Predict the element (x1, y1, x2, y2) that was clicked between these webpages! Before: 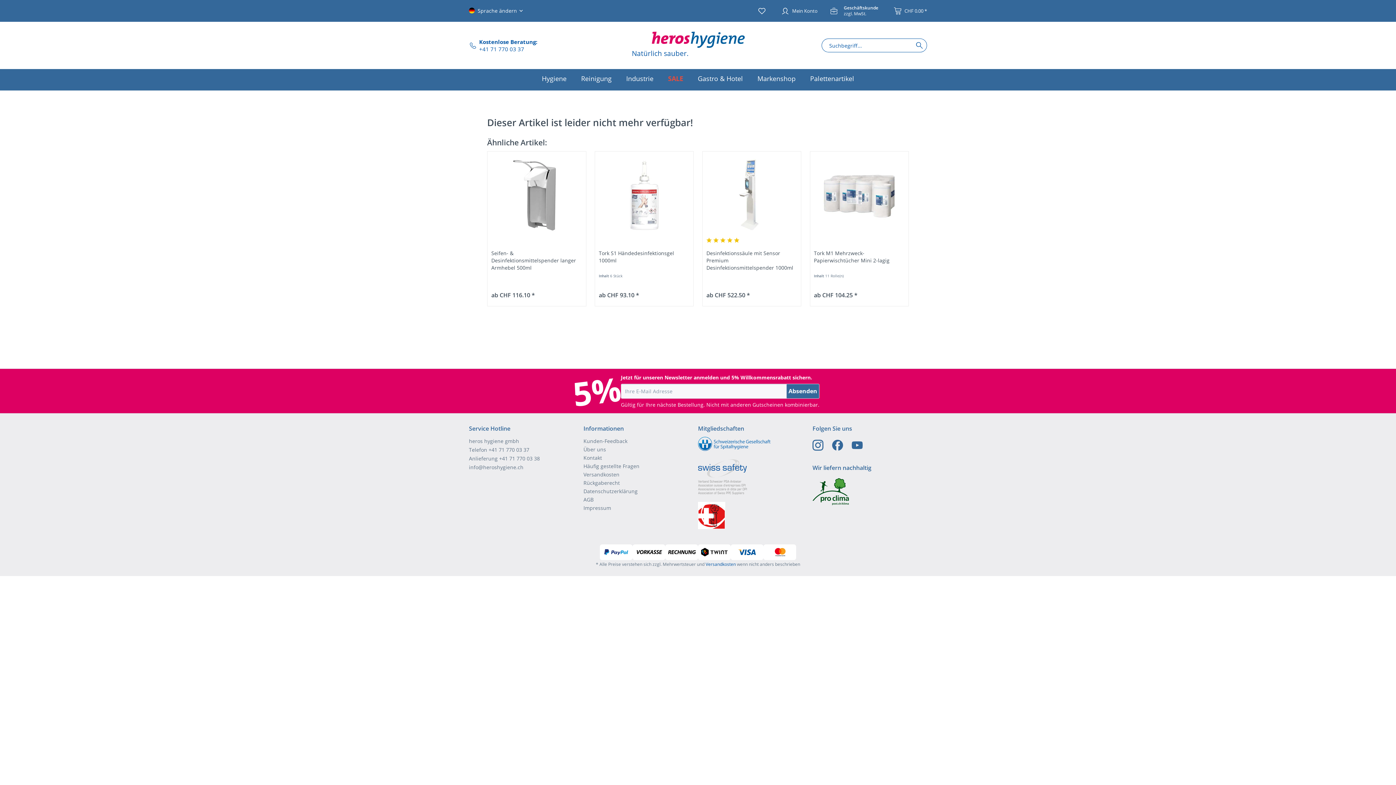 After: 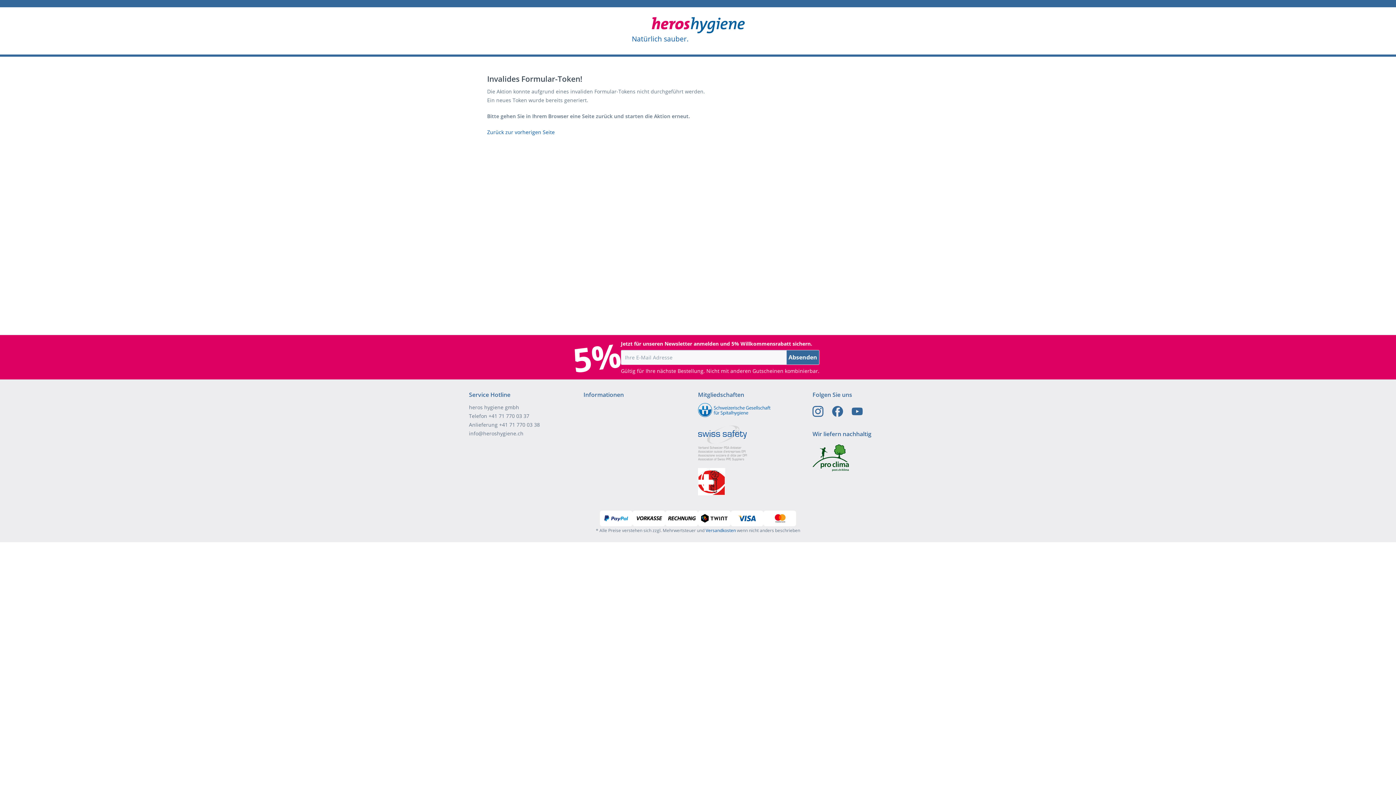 Action: label: Newsletter abonnieren bbox: (786, 383, 819, 398)